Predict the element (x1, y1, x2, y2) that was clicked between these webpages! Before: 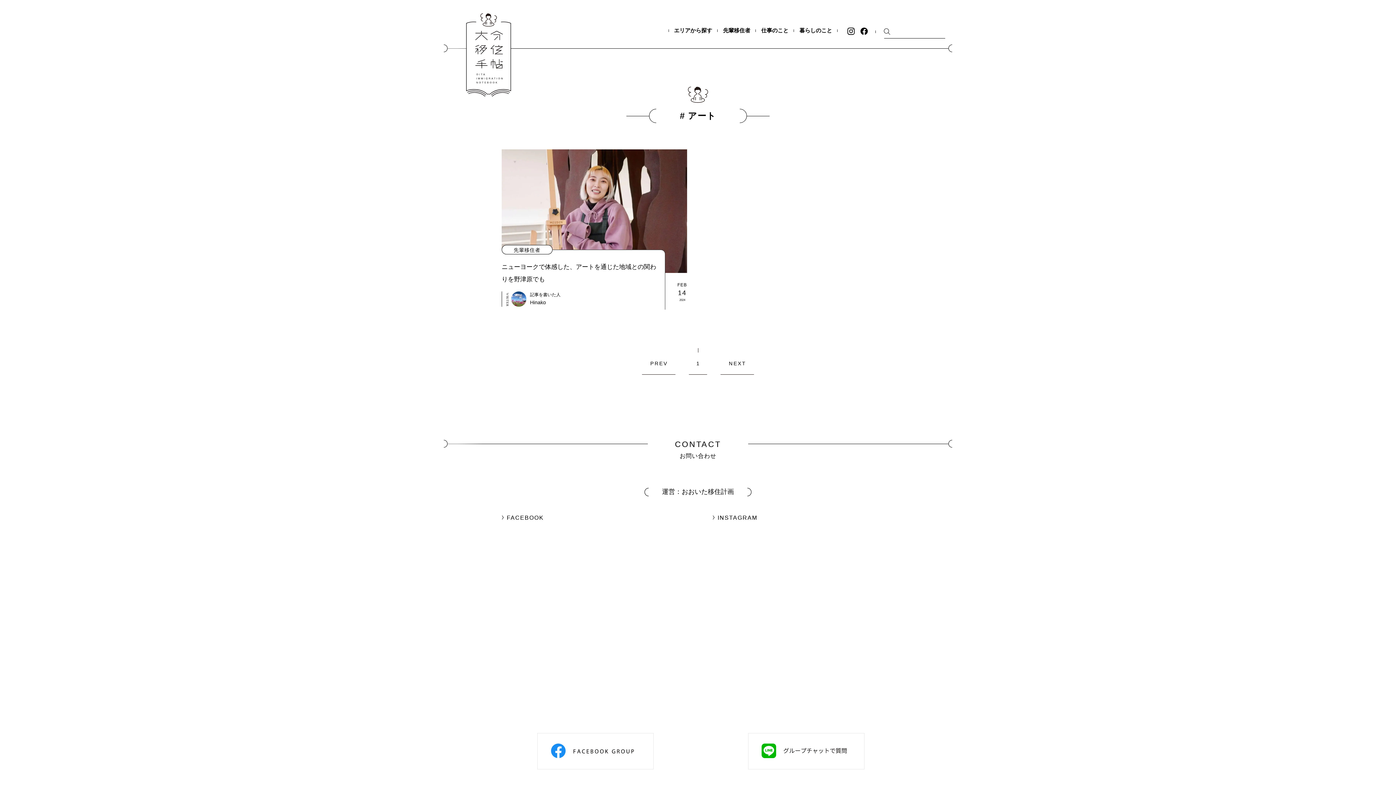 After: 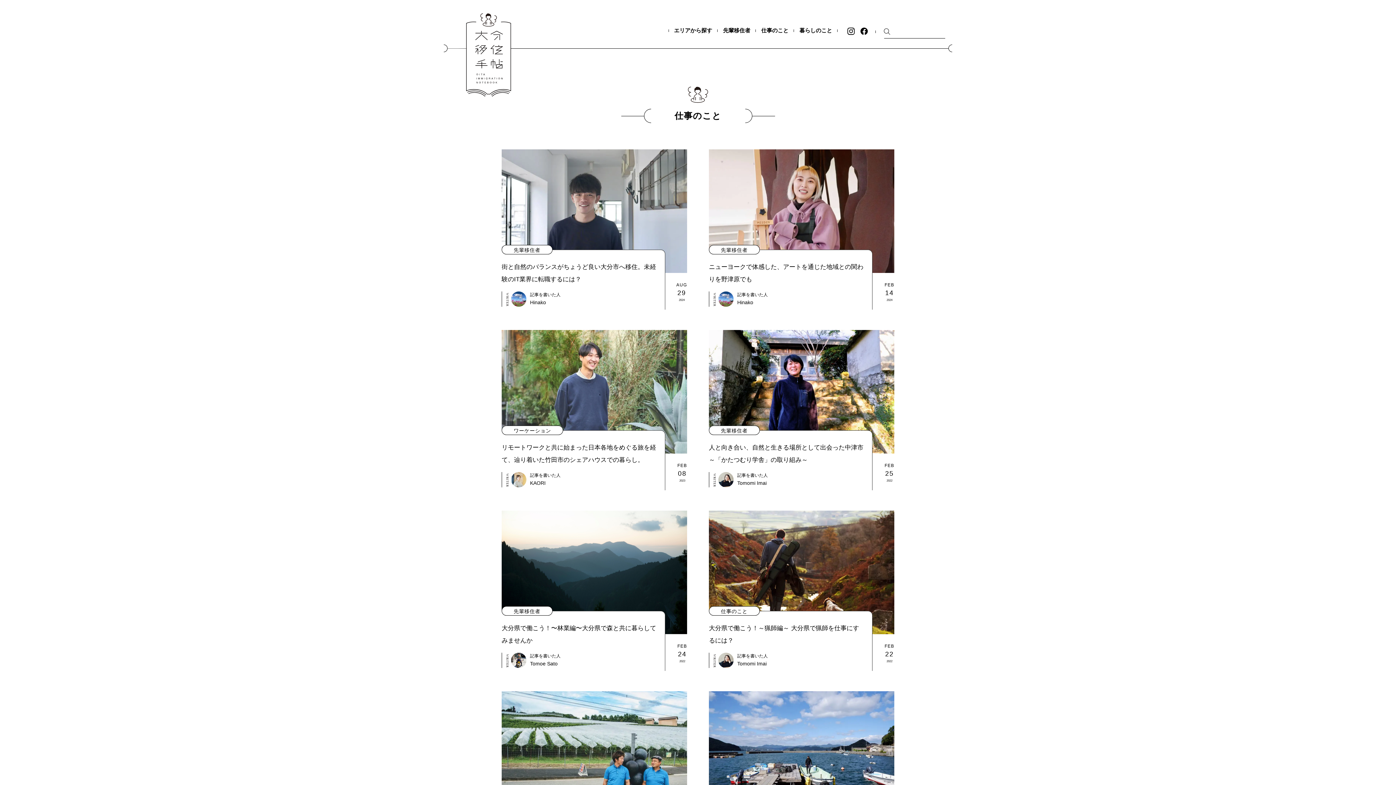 Action: label: 仕事のこと bbox: (756, 23, 794, 37)